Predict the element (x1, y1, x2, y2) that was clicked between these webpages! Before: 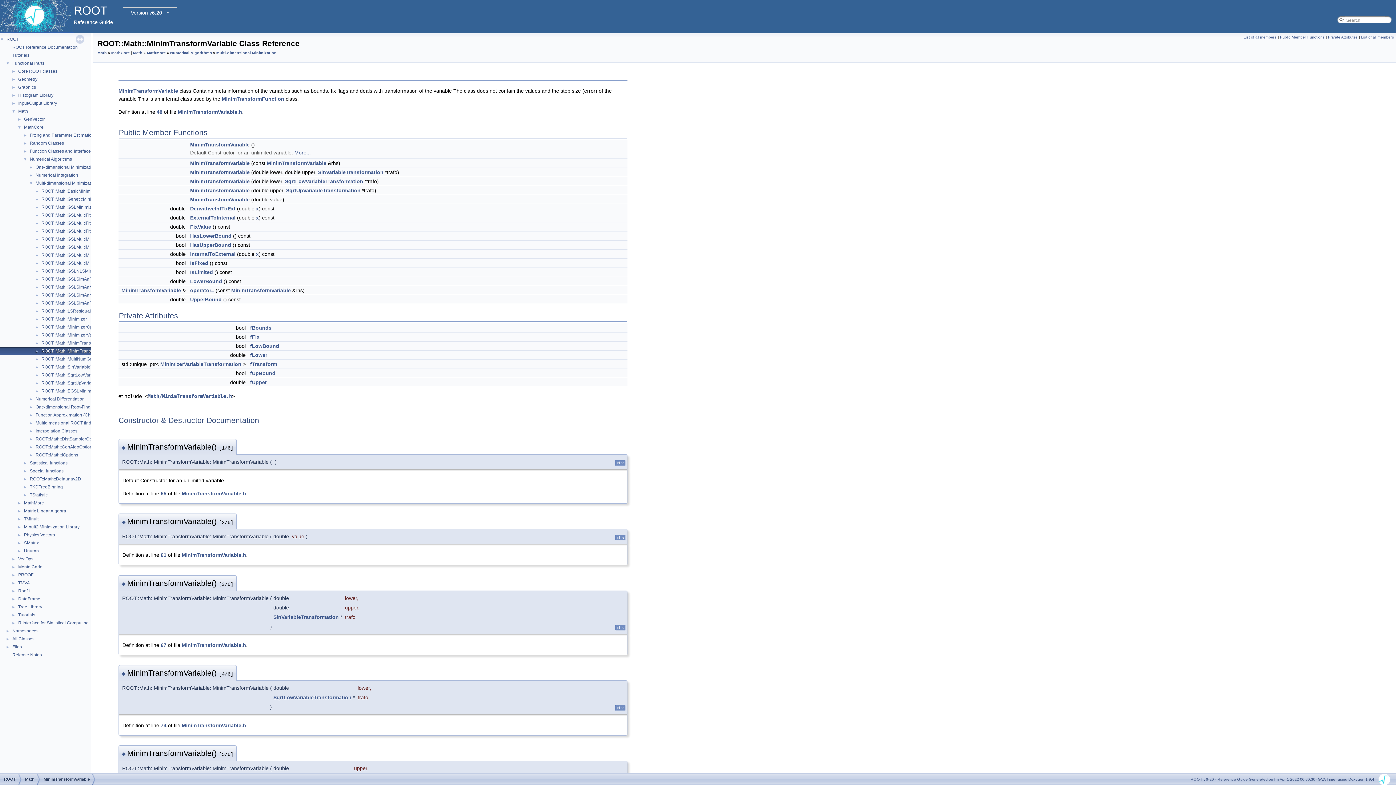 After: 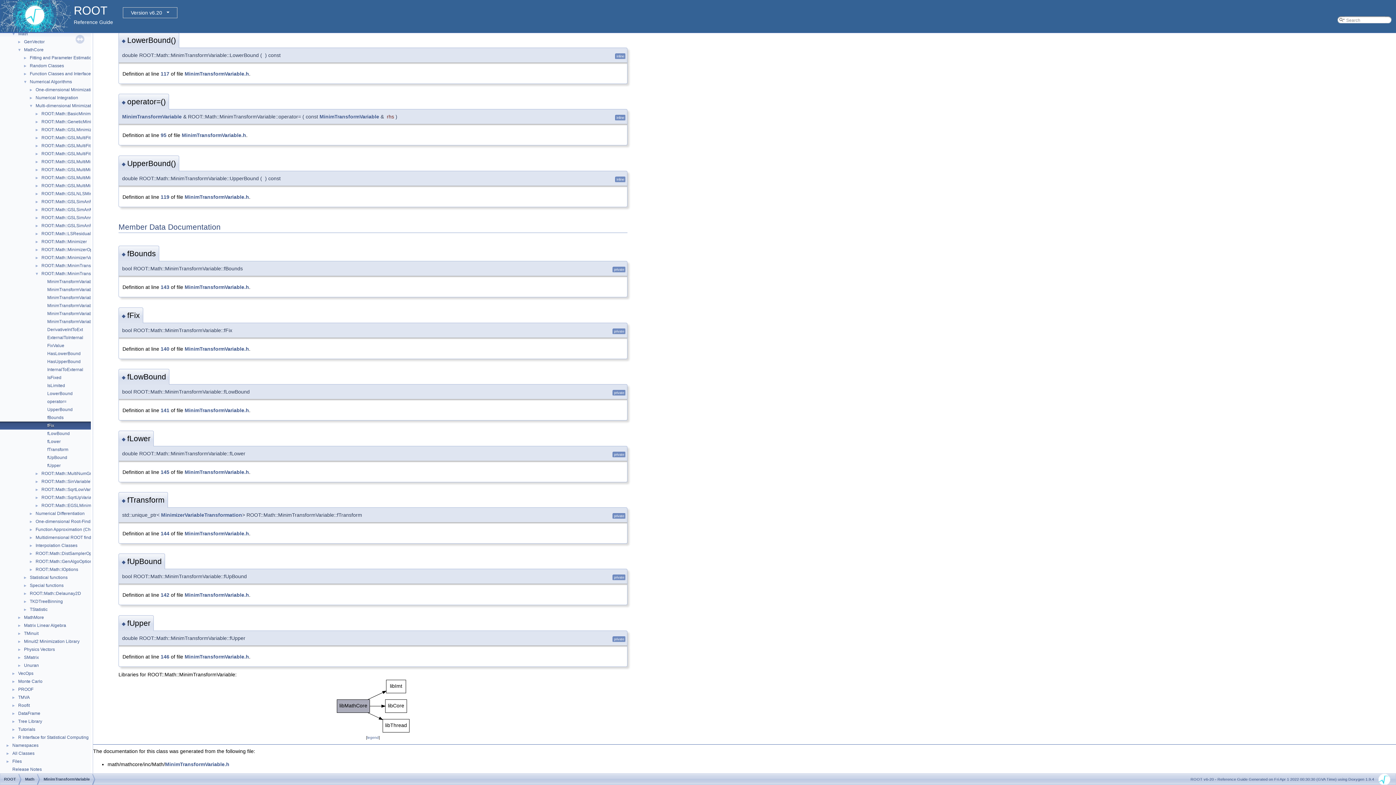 Action: bbox: (250, 334, 259, 340) label: fFix